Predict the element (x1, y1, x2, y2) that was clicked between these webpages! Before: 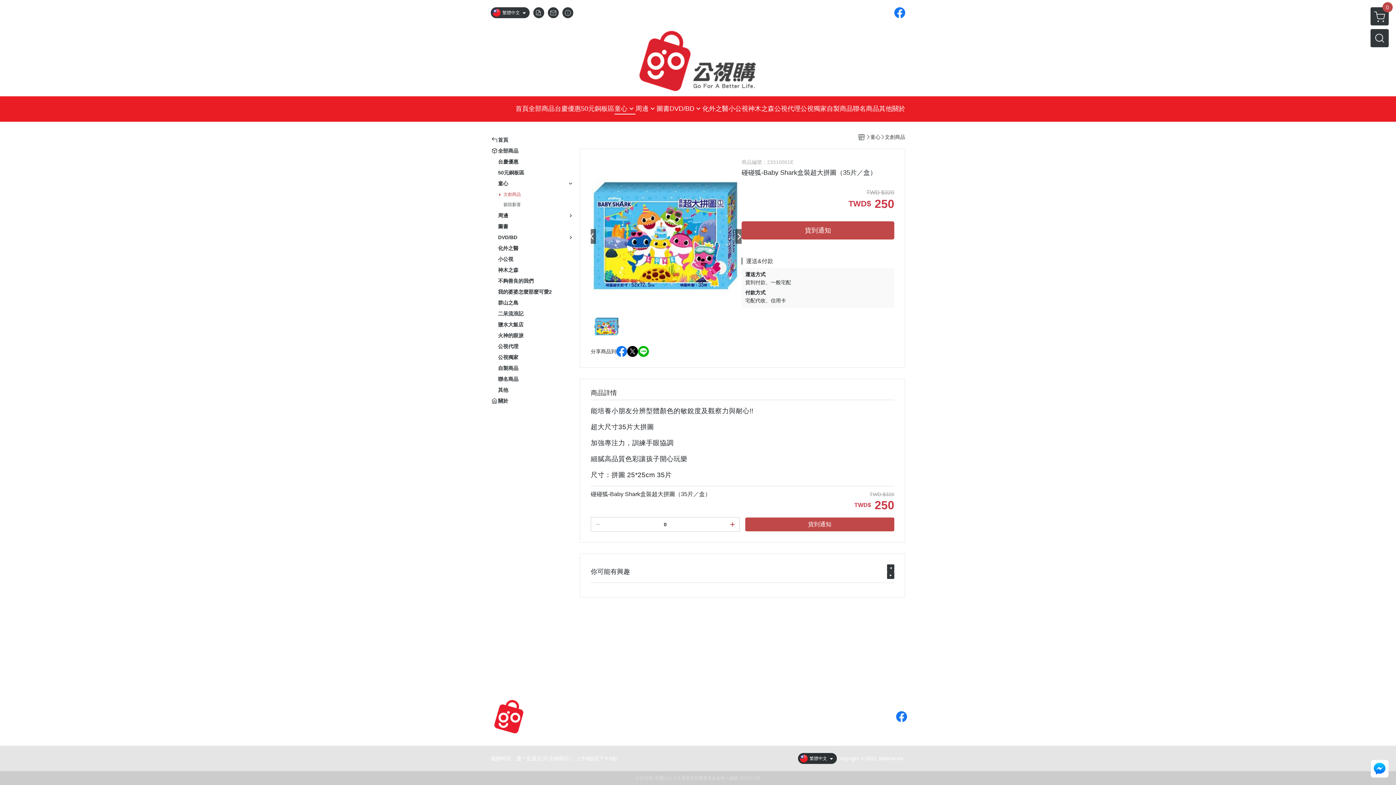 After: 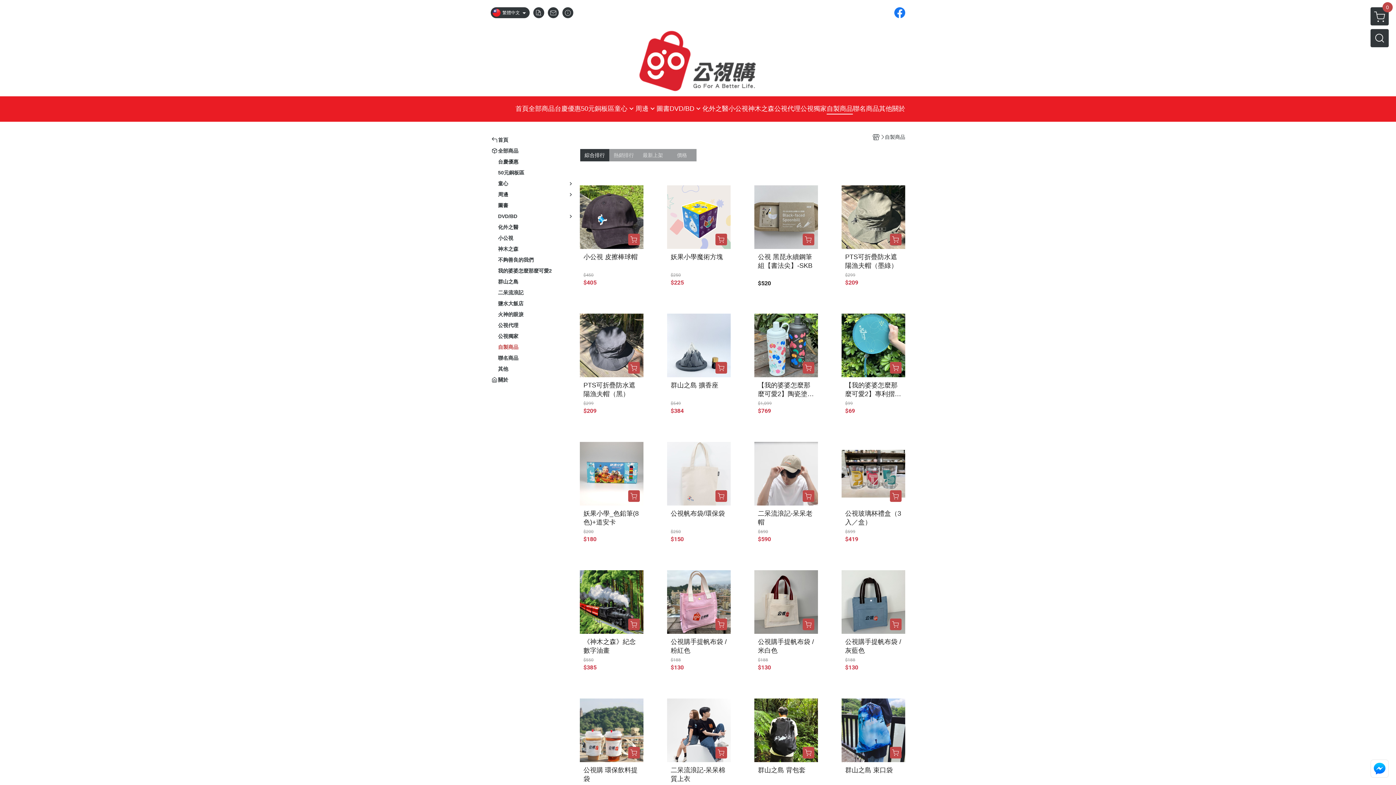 Action: label: 自製商品 bbox: (826, 103, 853, 114)